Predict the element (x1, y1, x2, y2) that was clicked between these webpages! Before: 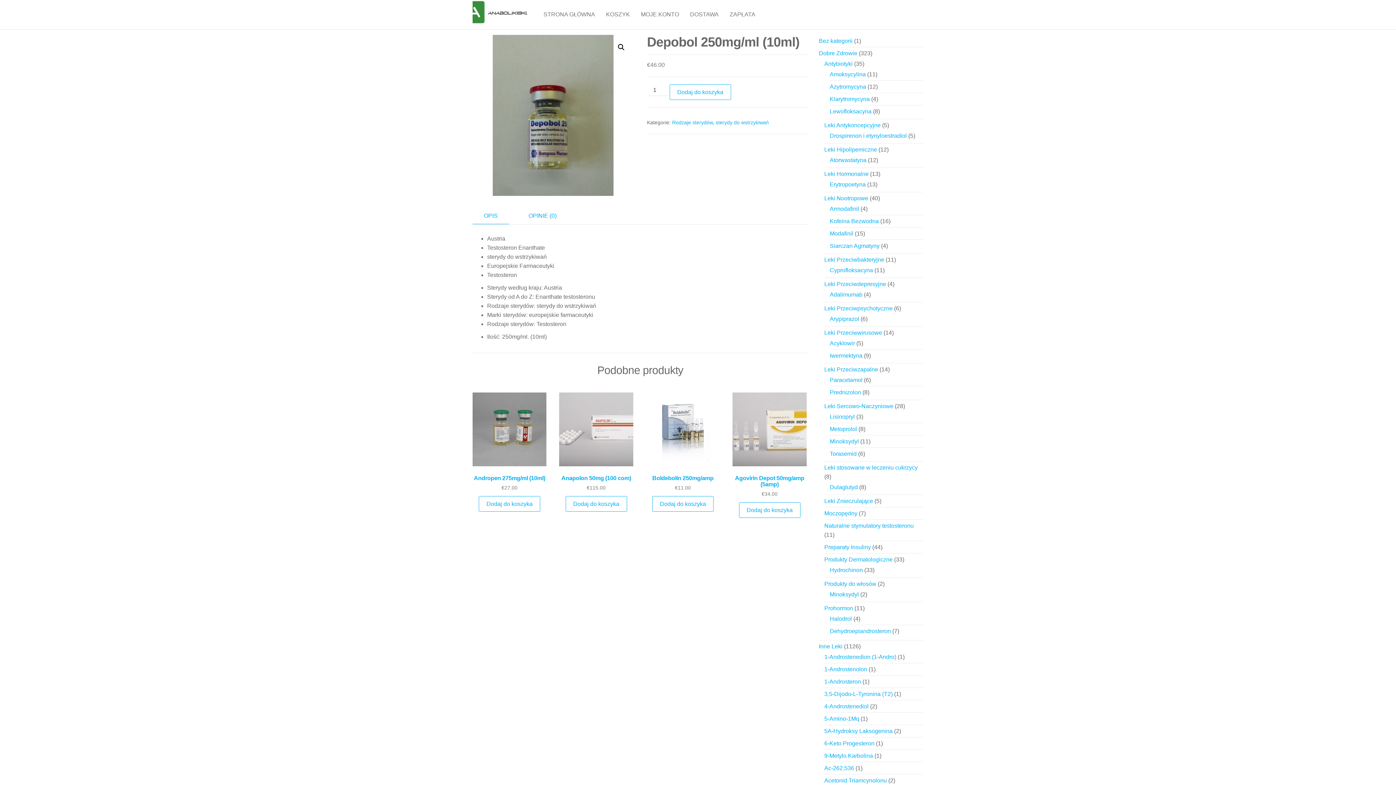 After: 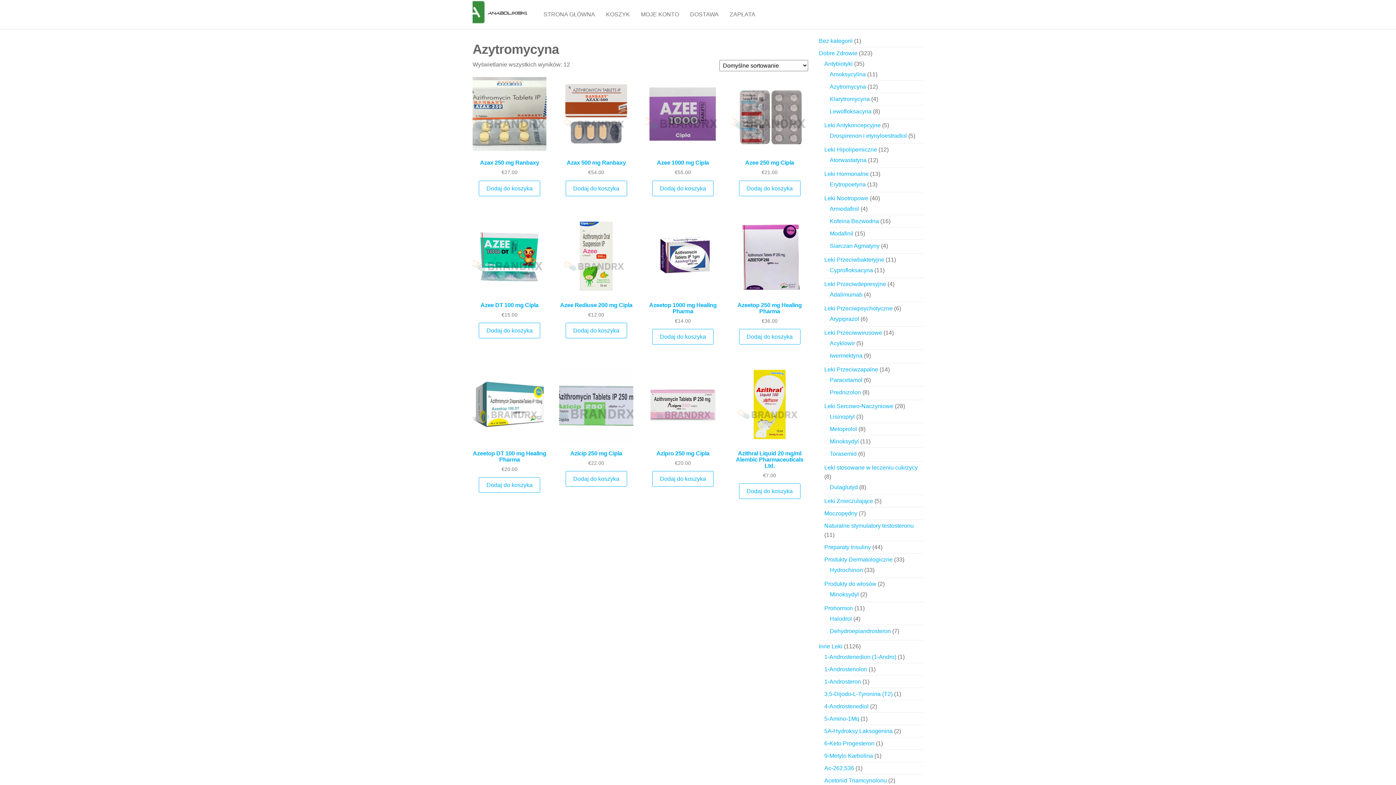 Action: label: Azytromycyna bbox: (830, 83, 866, 89)